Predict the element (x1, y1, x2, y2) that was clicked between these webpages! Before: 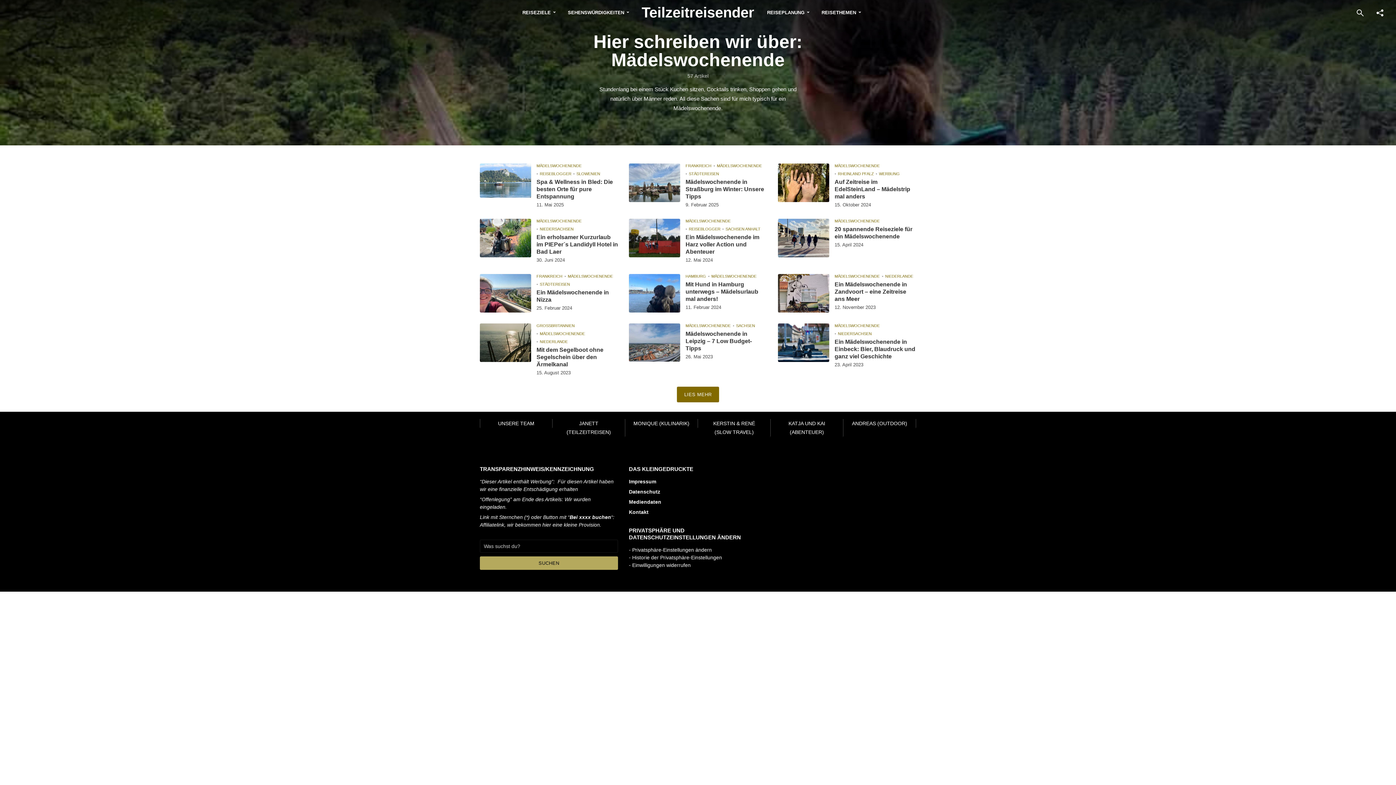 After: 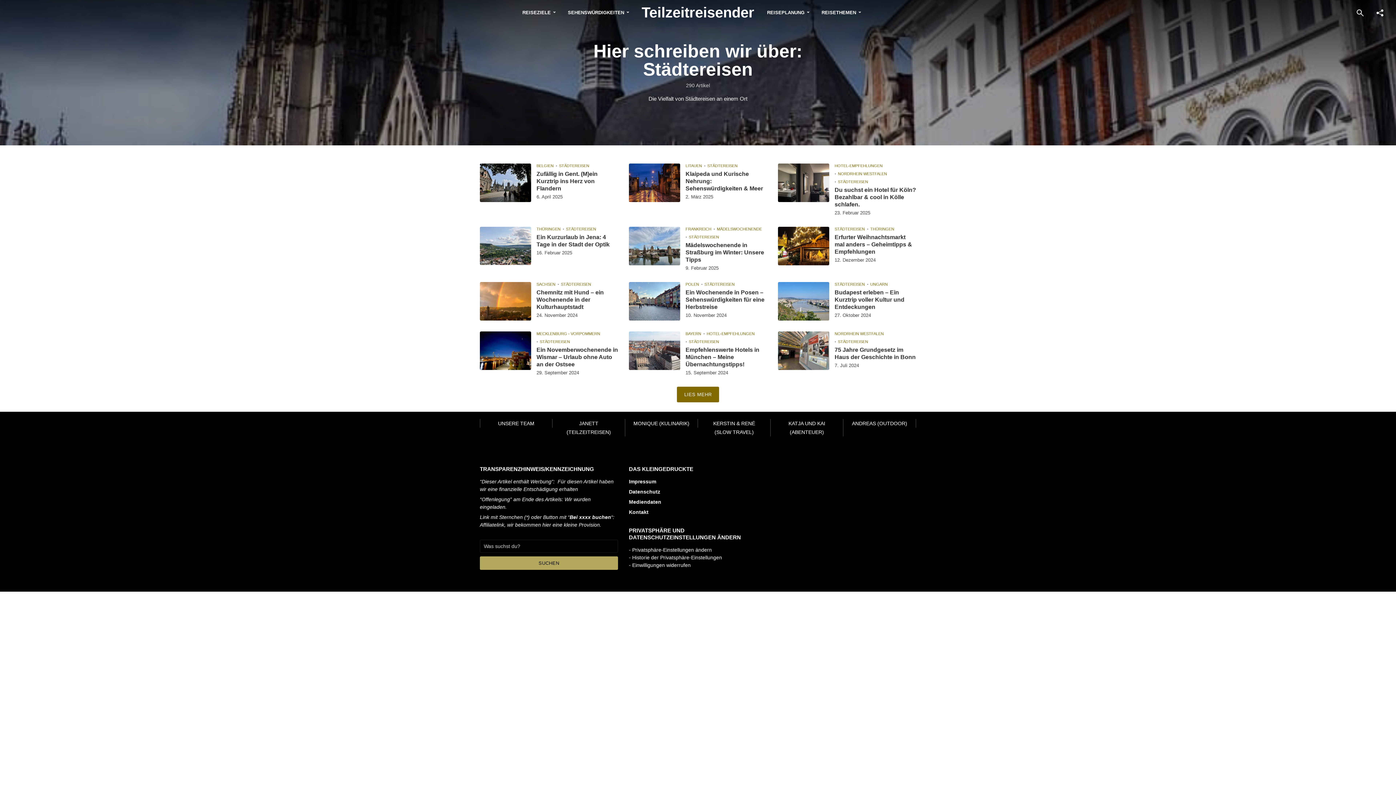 Action: label: STÄDTEREISEN bbox: (685, 169, 719, 177)